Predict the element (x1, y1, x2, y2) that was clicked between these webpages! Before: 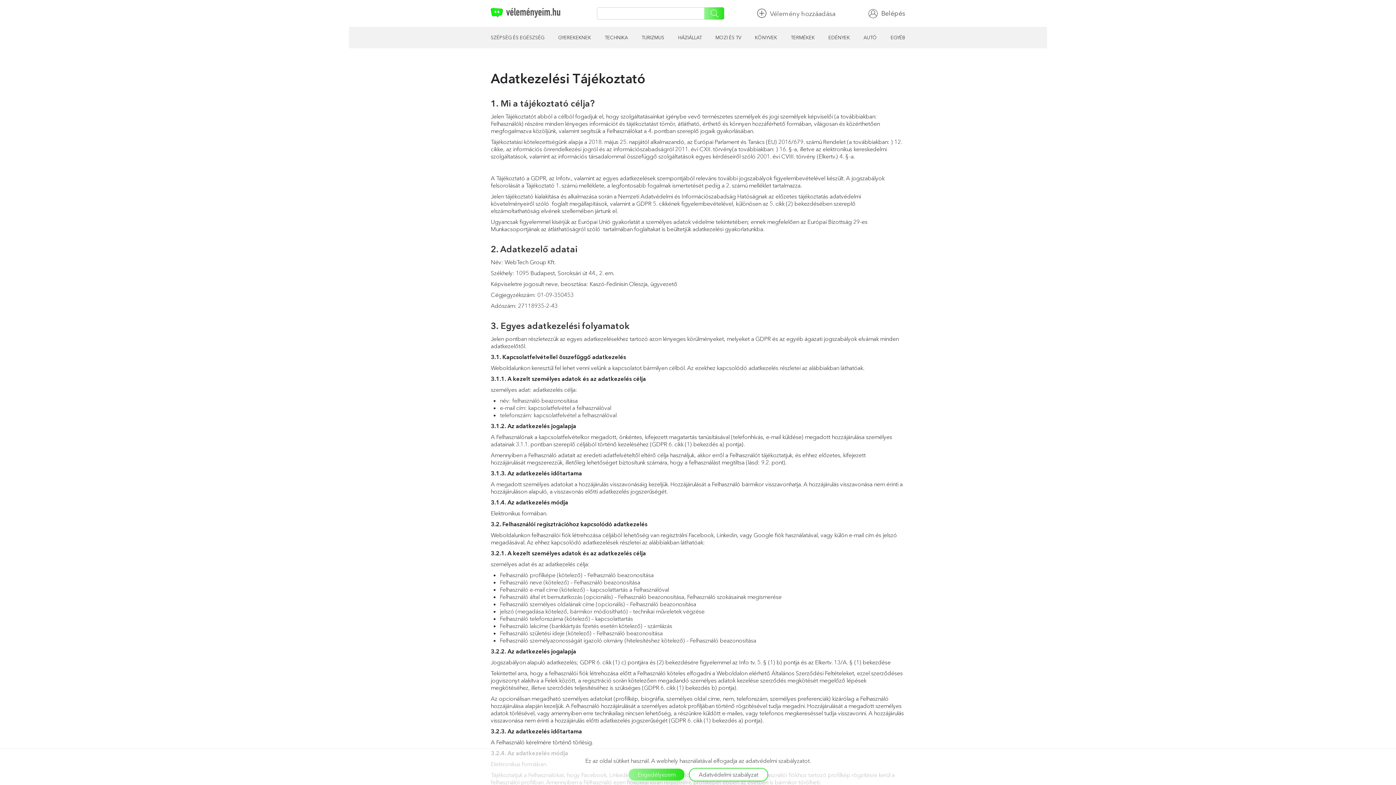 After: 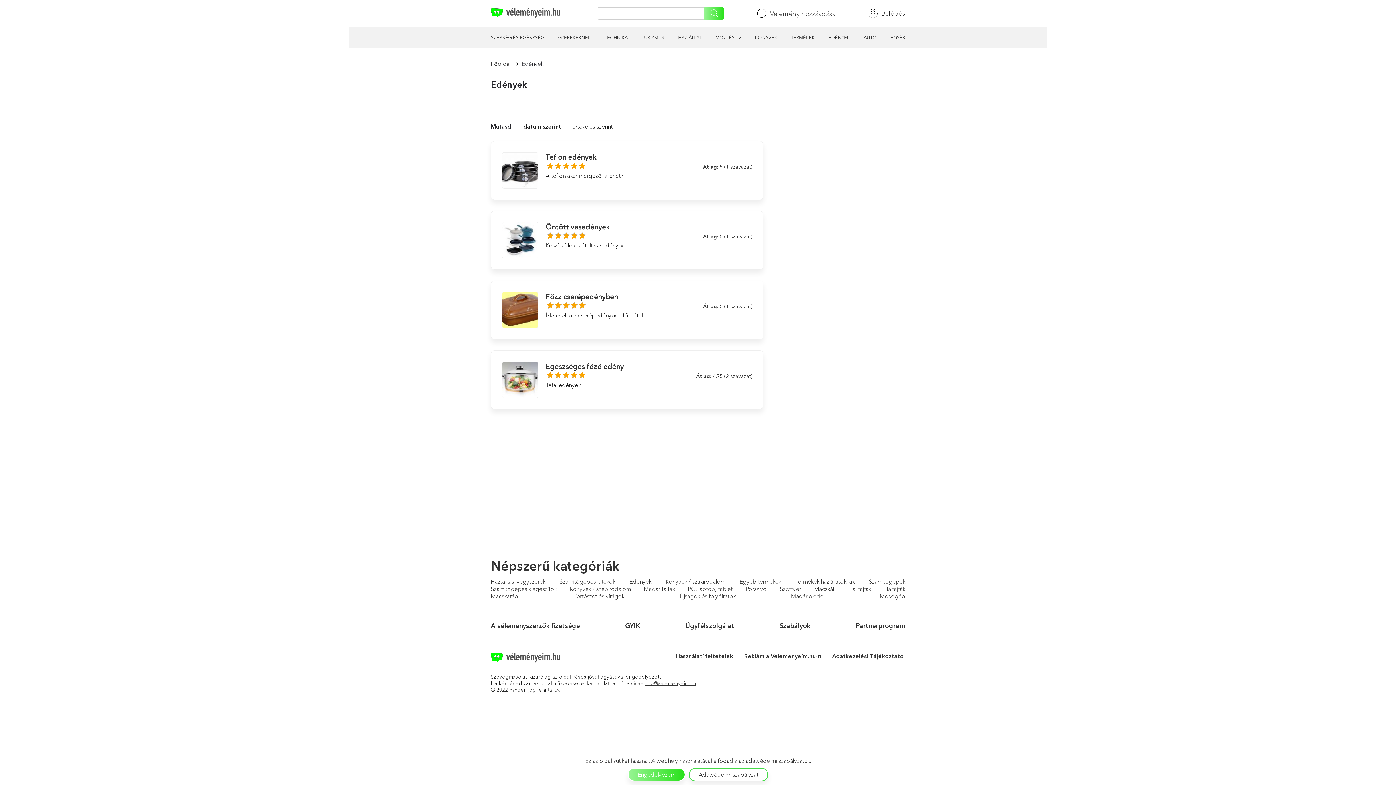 Action: label: EDÉNYEK bbox: (828, 34, 850, 41)